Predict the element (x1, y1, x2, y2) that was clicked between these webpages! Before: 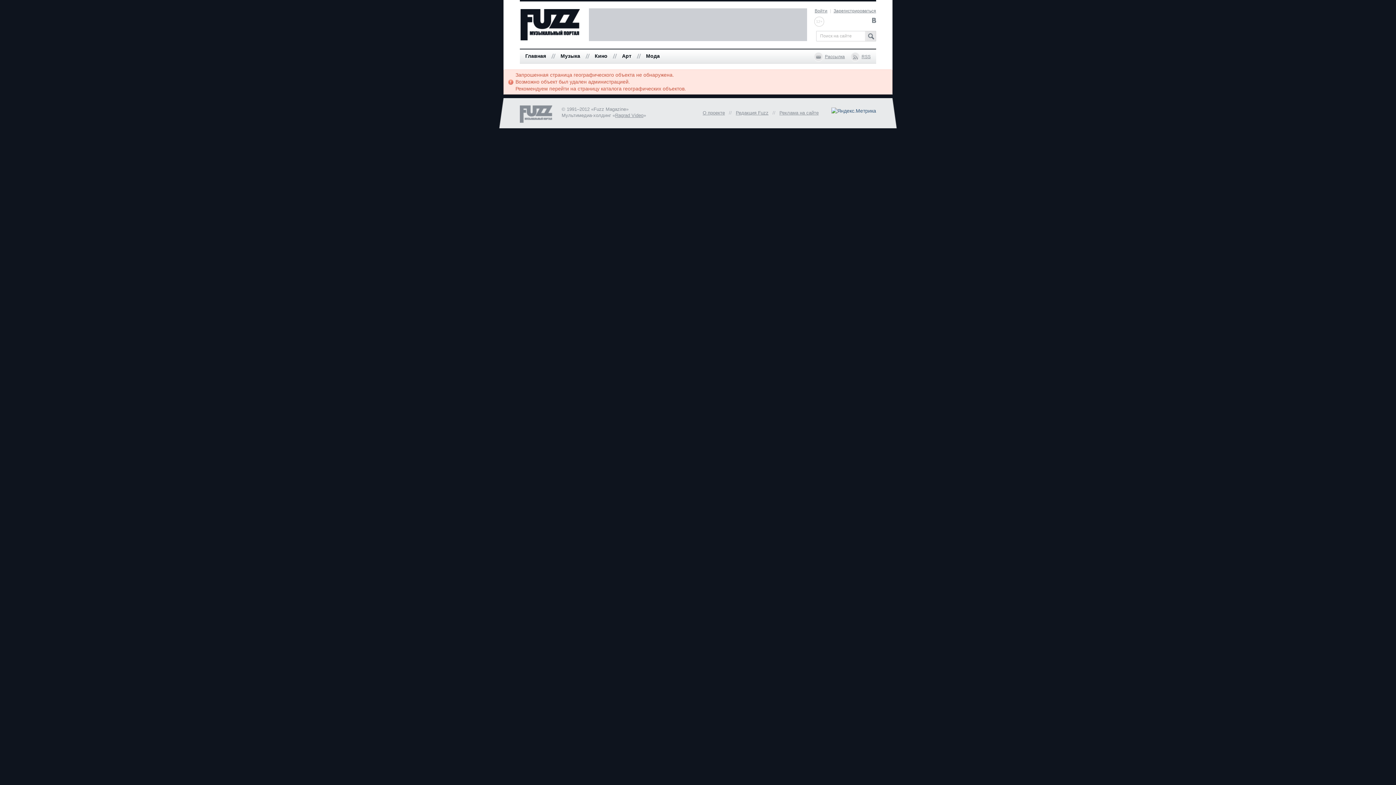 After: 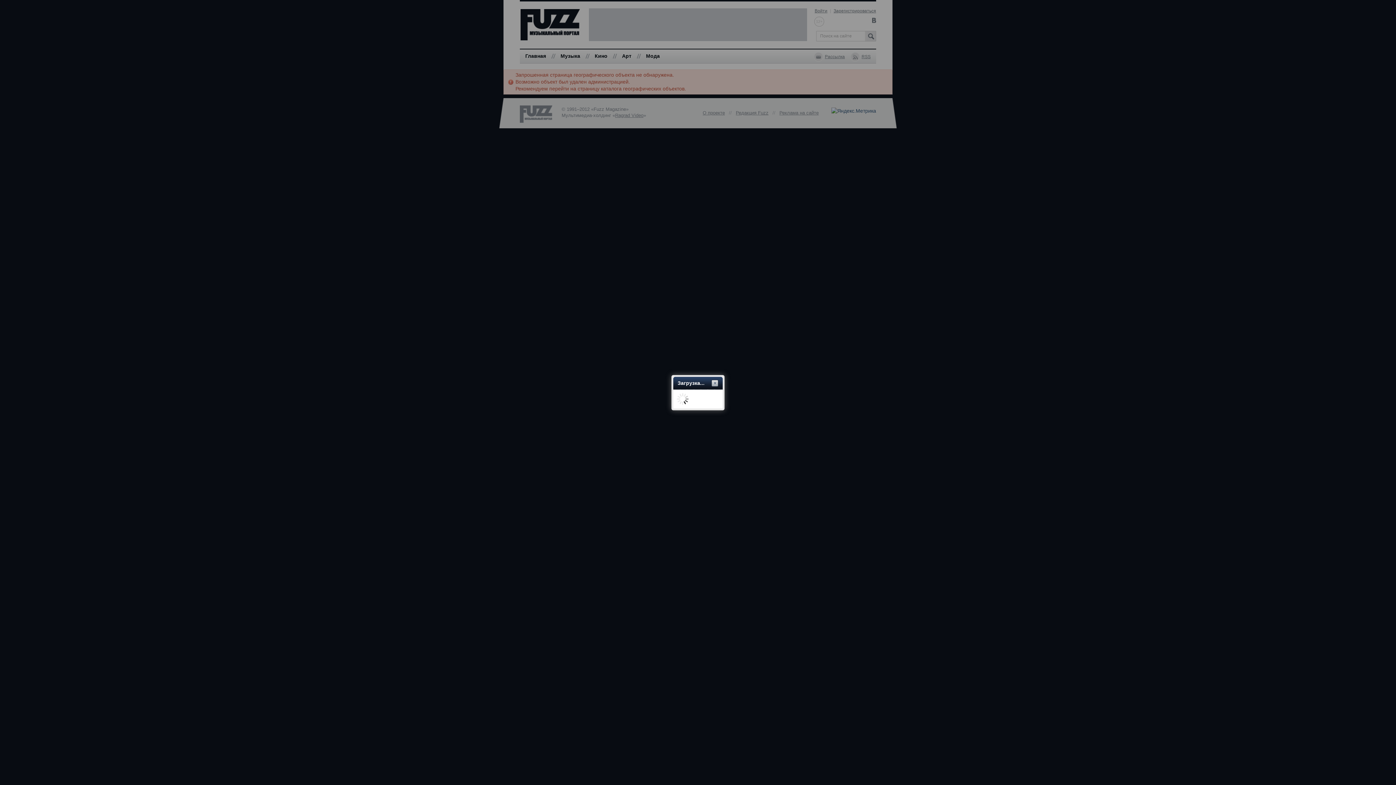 Action: bbox: (825, 54, 845, 59) label: Рассылка